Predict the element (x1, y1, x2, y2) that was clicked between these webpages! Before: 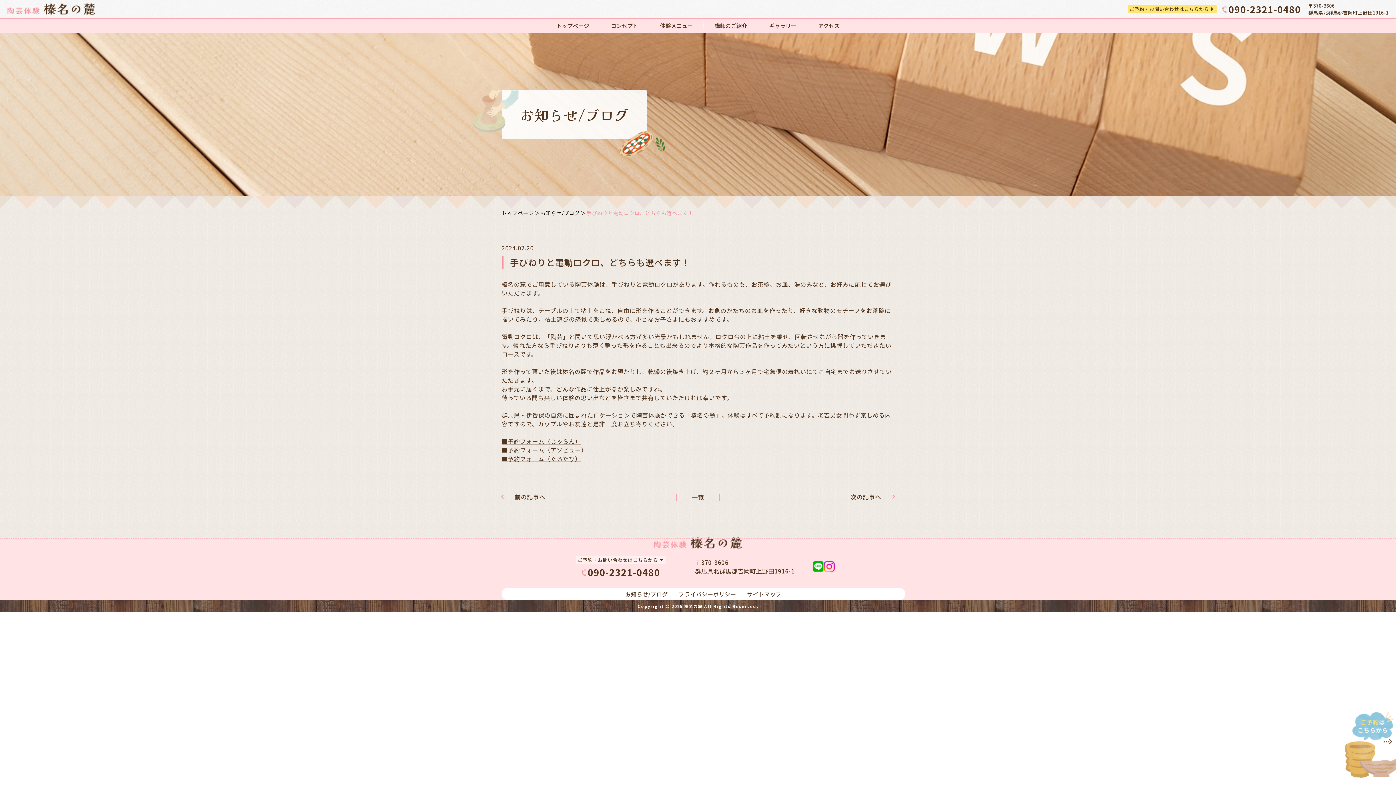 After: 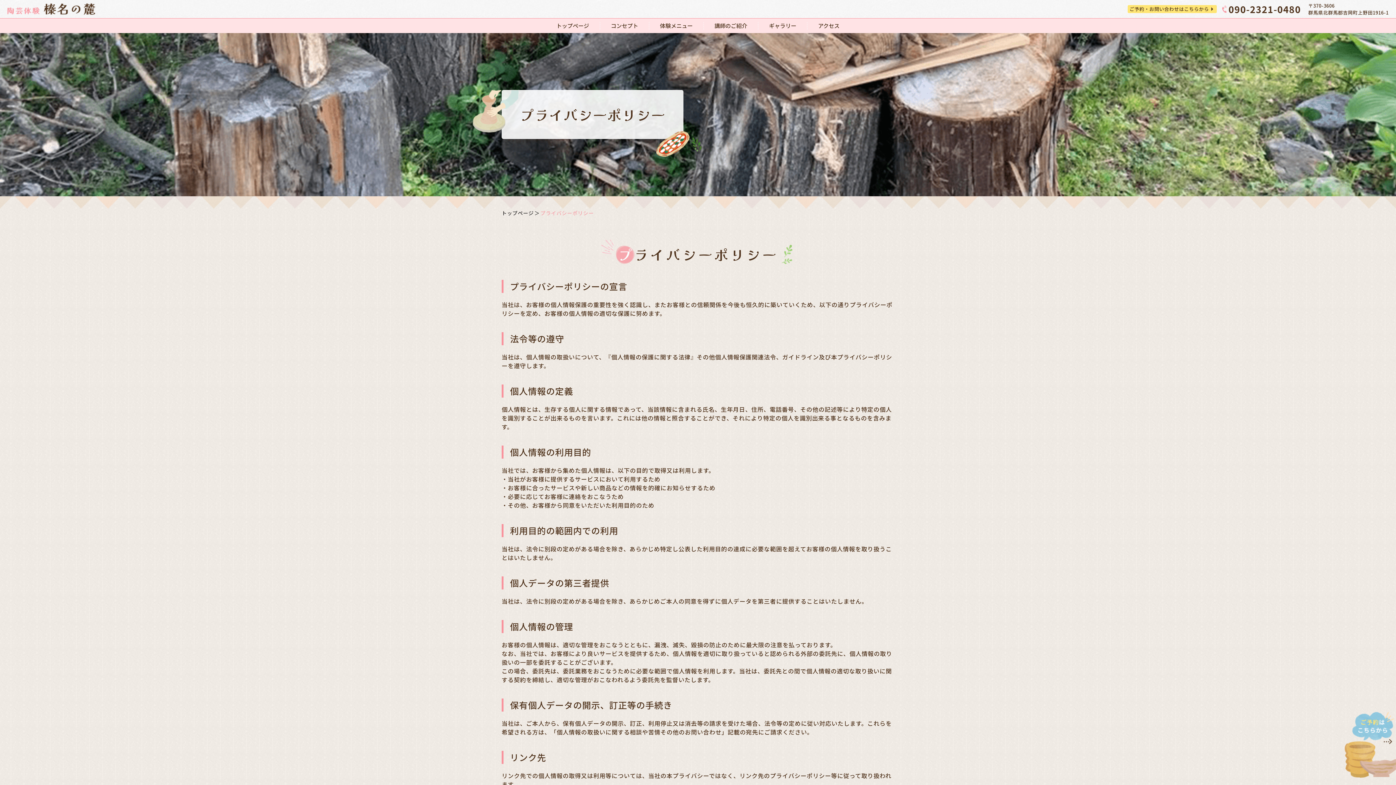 Action: label: プライバシーポリシー bbox: (679, 591, 736, 597)